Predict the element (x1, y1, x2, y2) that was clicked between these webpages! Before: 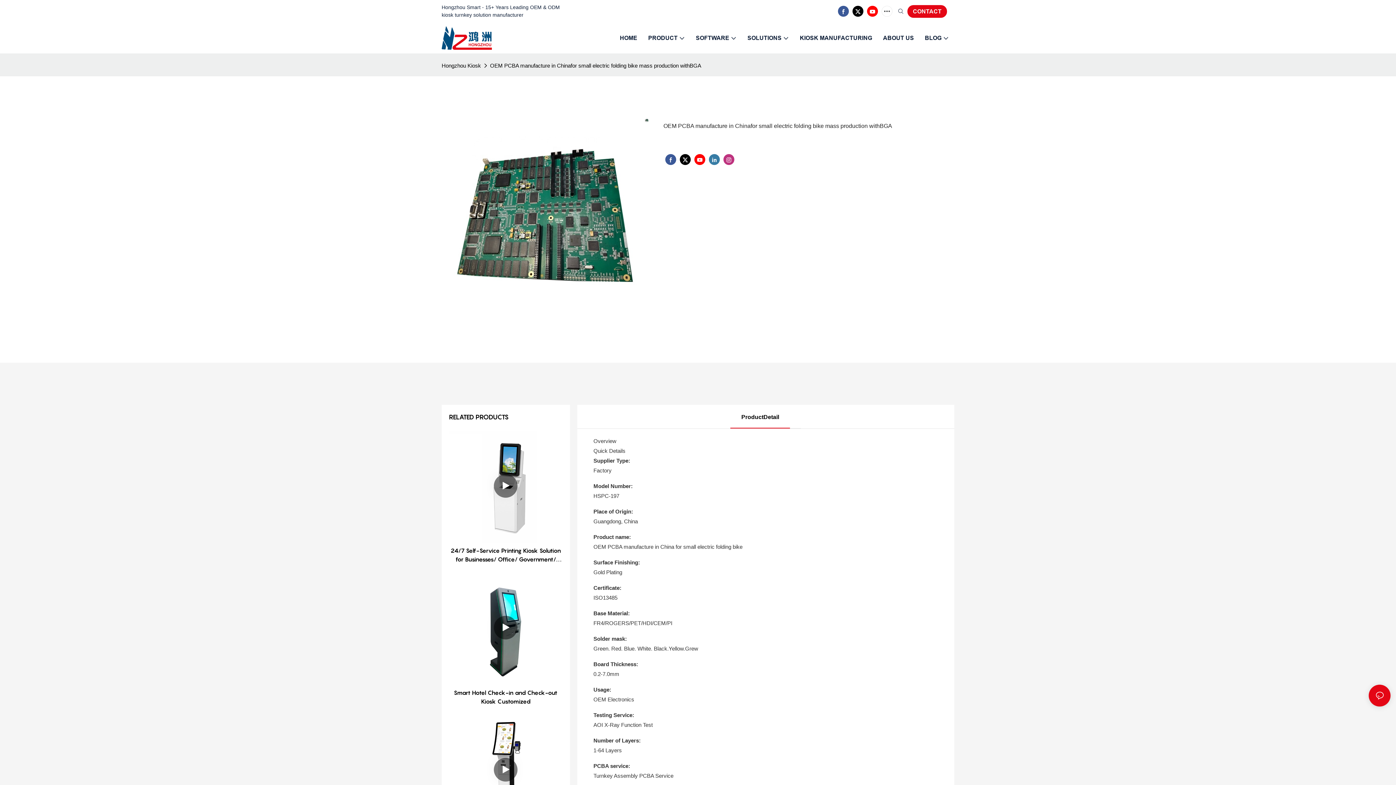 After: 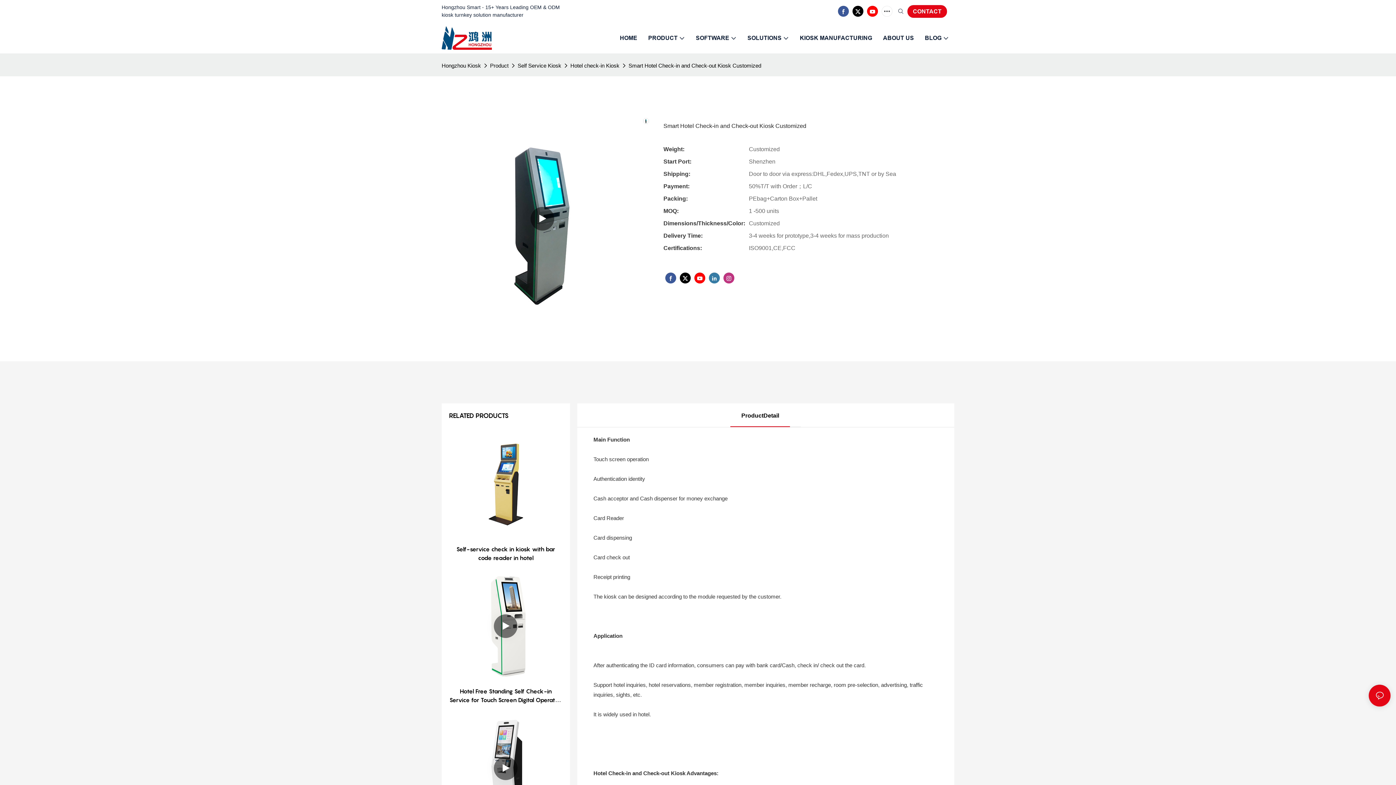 Action: bbox: (449, 585, 562, 603) label: Smart Hotel Check-in and Check-out Kiosk Customized